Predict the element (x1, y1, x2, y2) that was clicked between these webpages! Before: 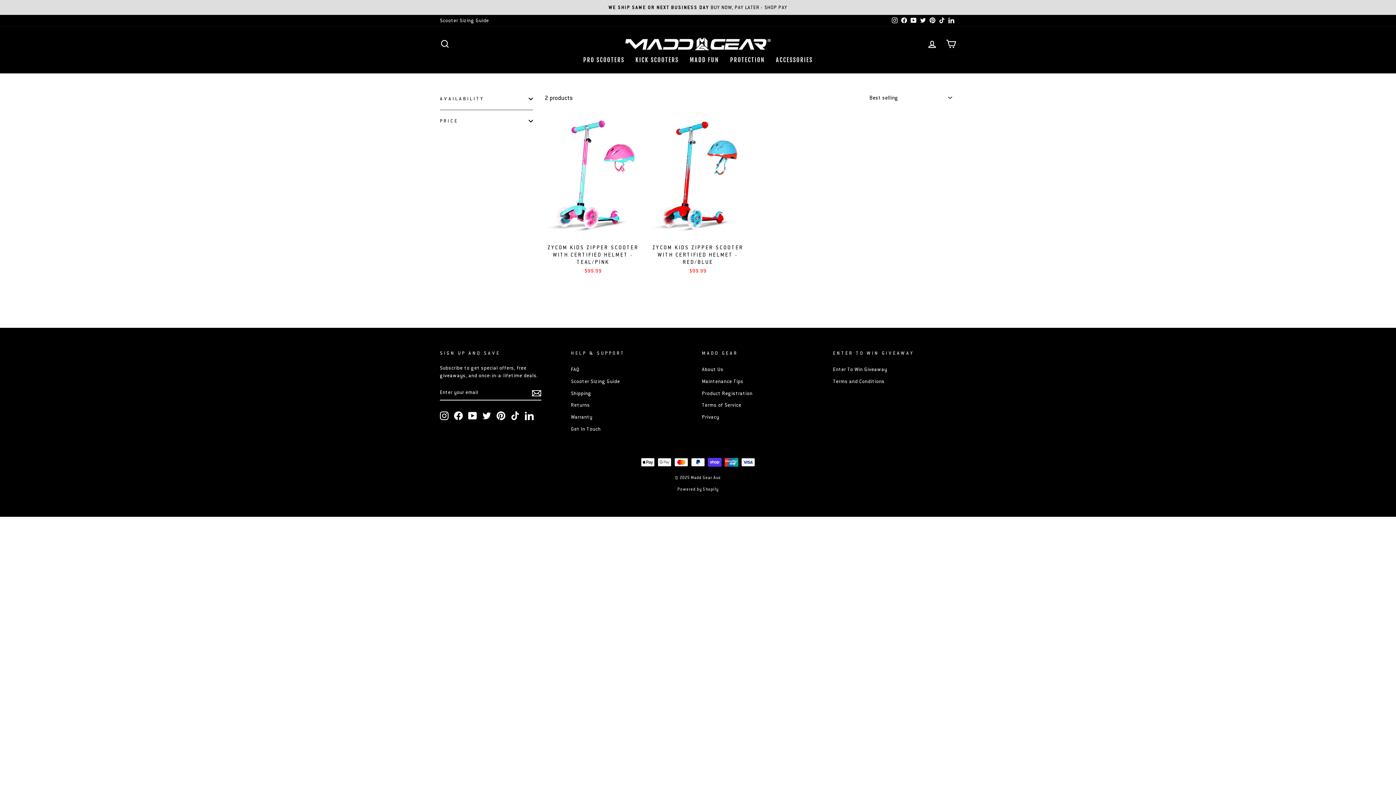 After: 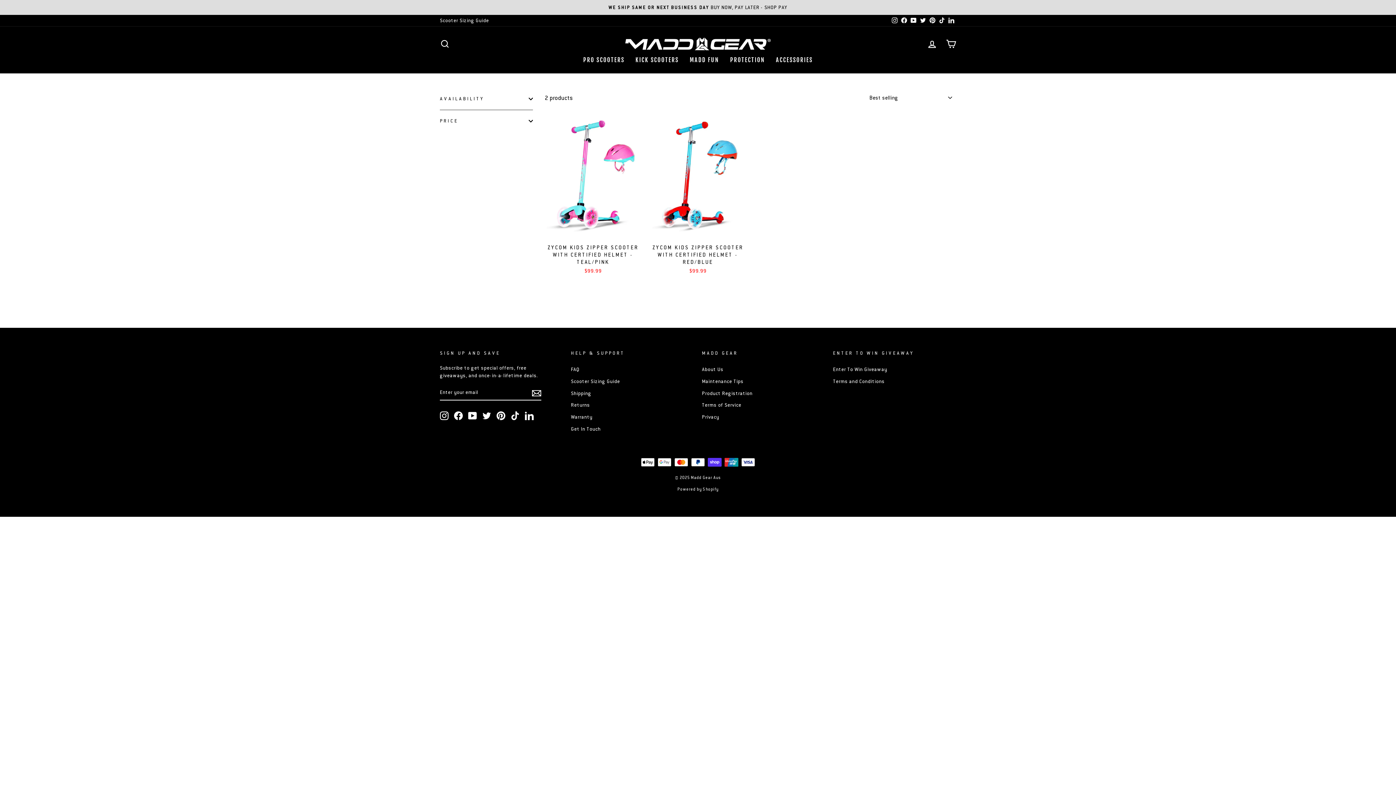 Action: label: Facebook bbox: (899, 14, 909, 26)